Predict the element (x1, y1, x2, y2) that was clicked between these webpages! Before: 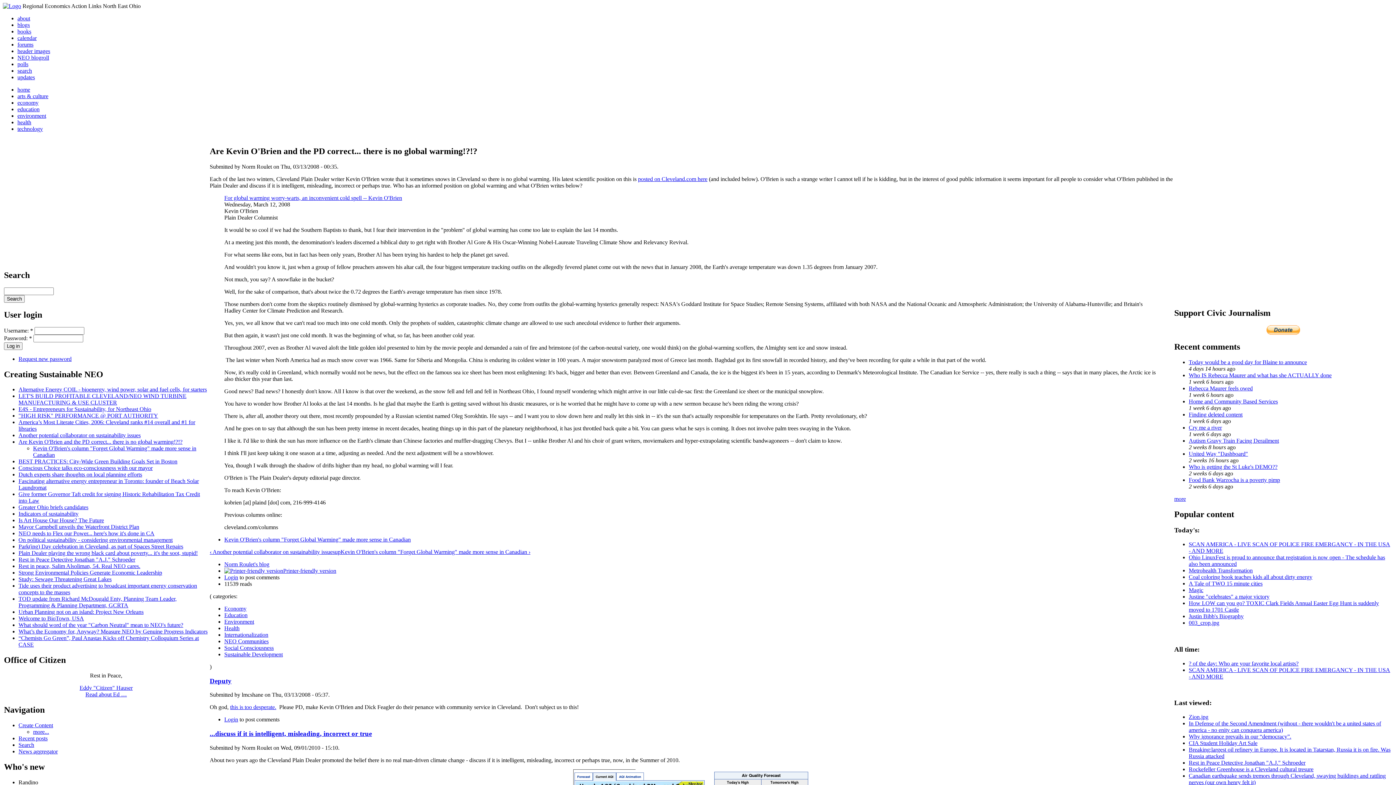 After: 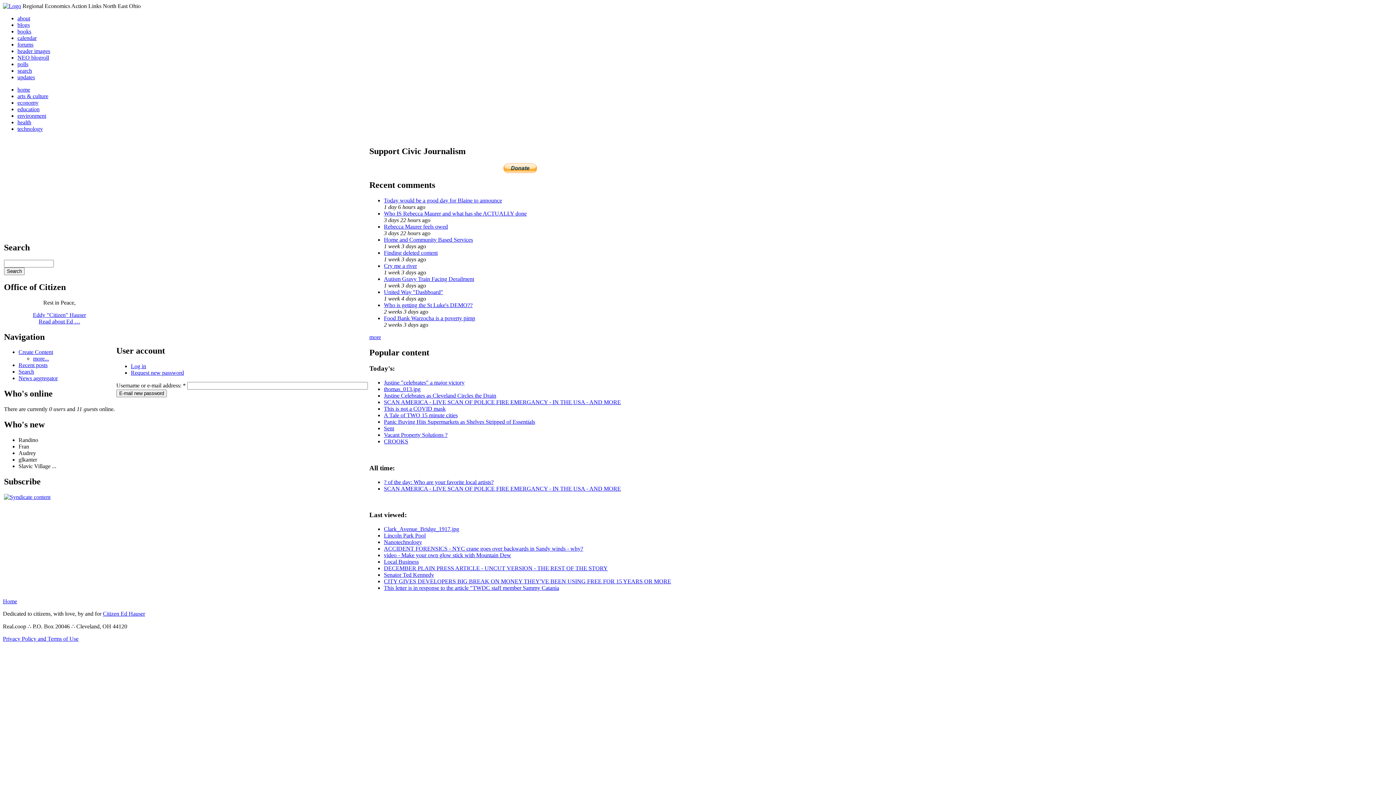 Action: label: Request new password bbox: (18, 355, 71, 362)